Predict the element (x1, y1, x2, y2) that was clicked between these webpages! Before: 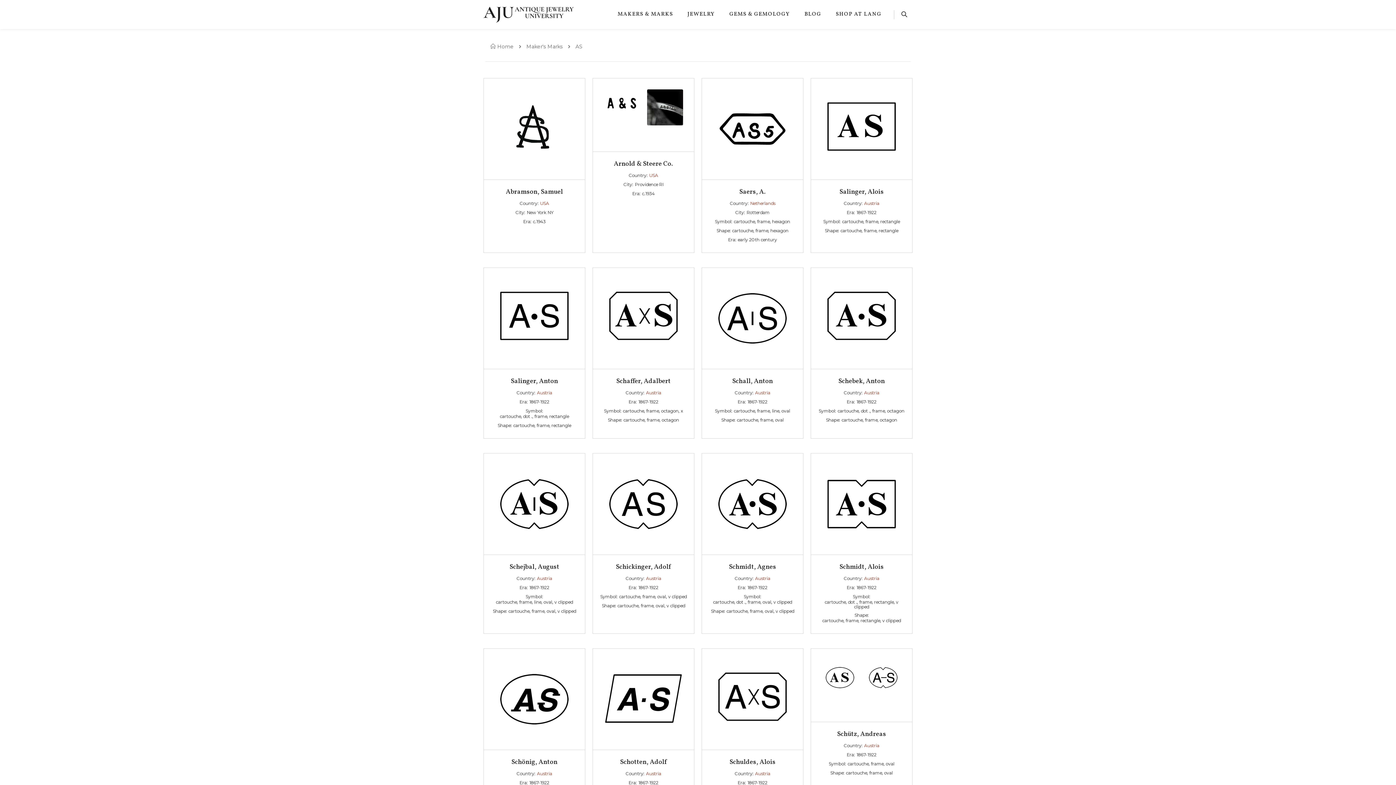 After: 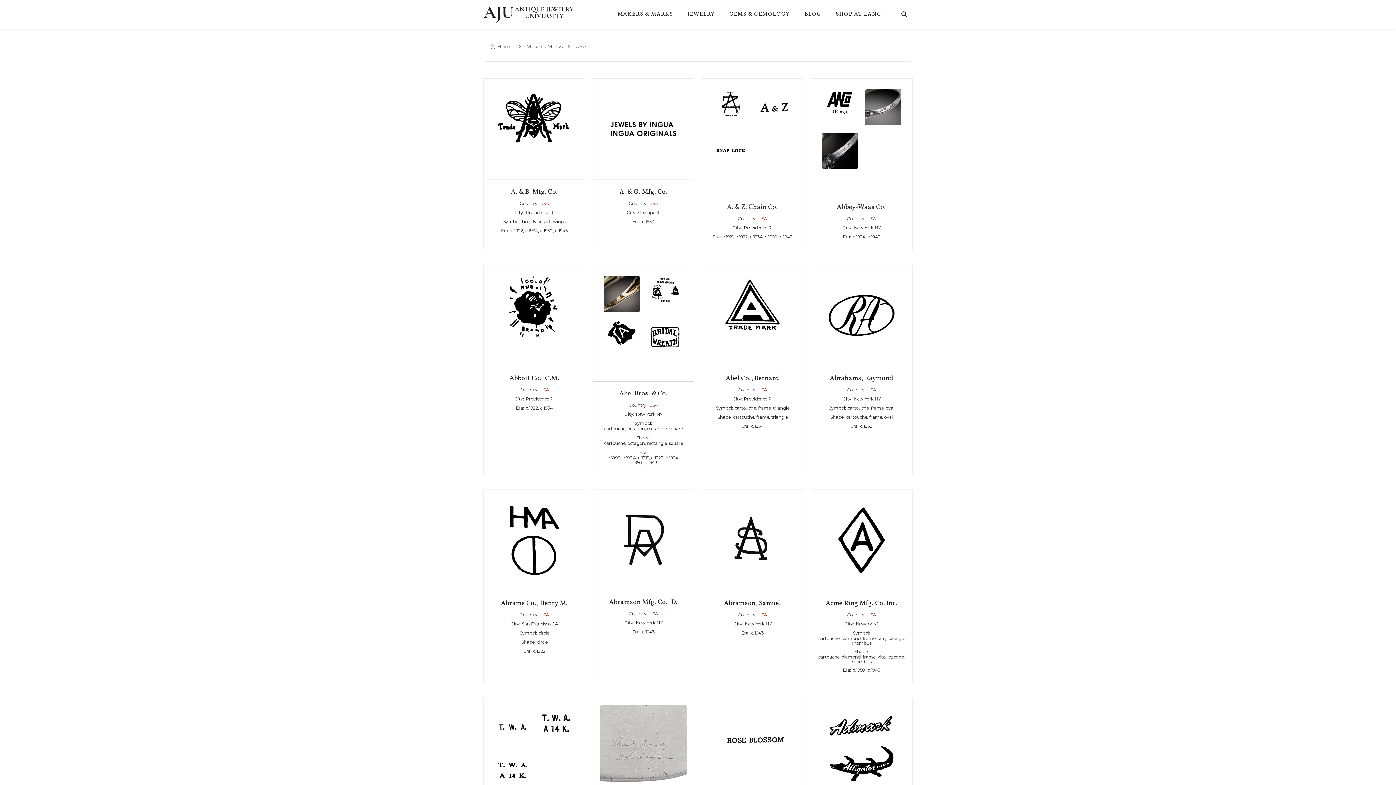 Action: bbox: (540, 200, 549, 206) label: USA